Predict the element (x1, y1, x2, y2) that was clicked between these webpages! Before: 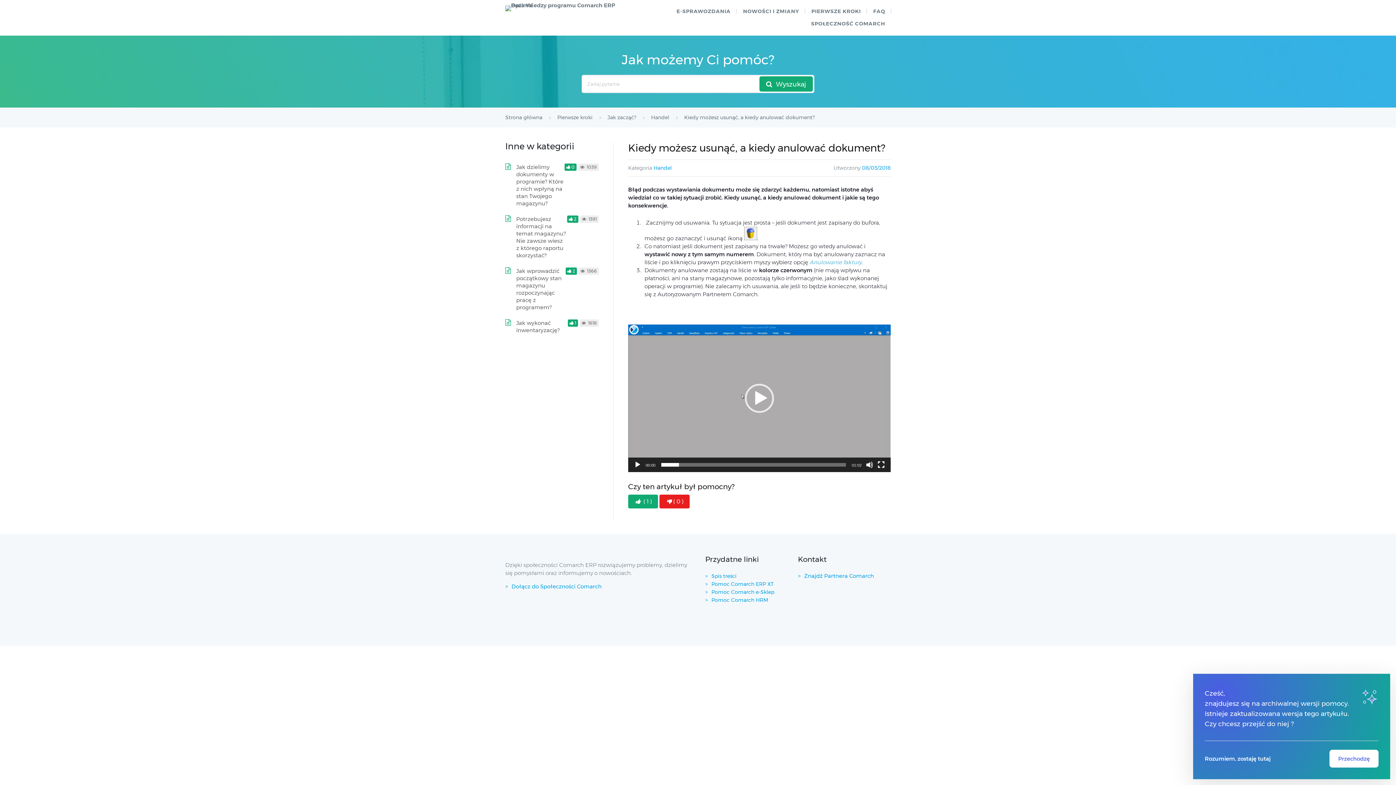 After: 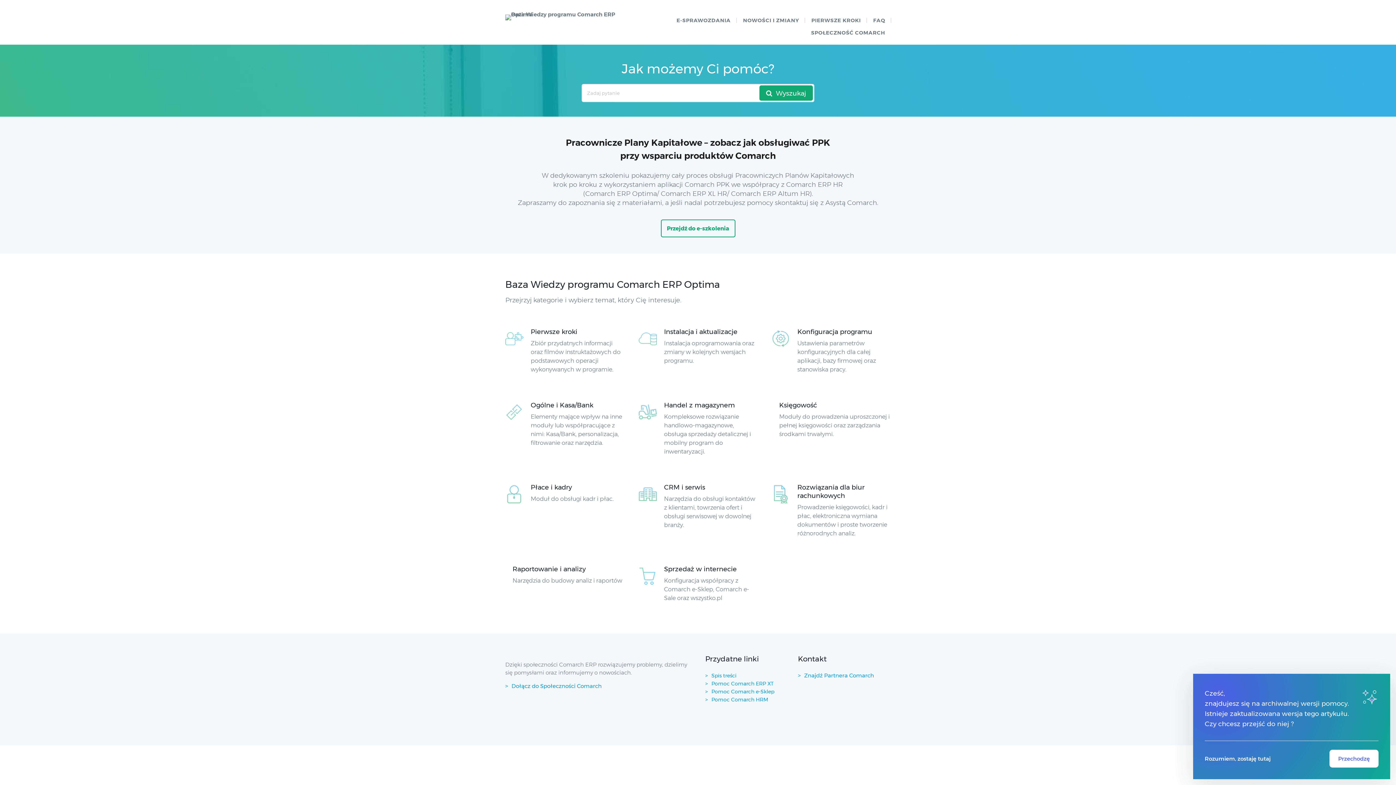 Action: bbox: (505, 114, 544, 120) label: Strona główna 